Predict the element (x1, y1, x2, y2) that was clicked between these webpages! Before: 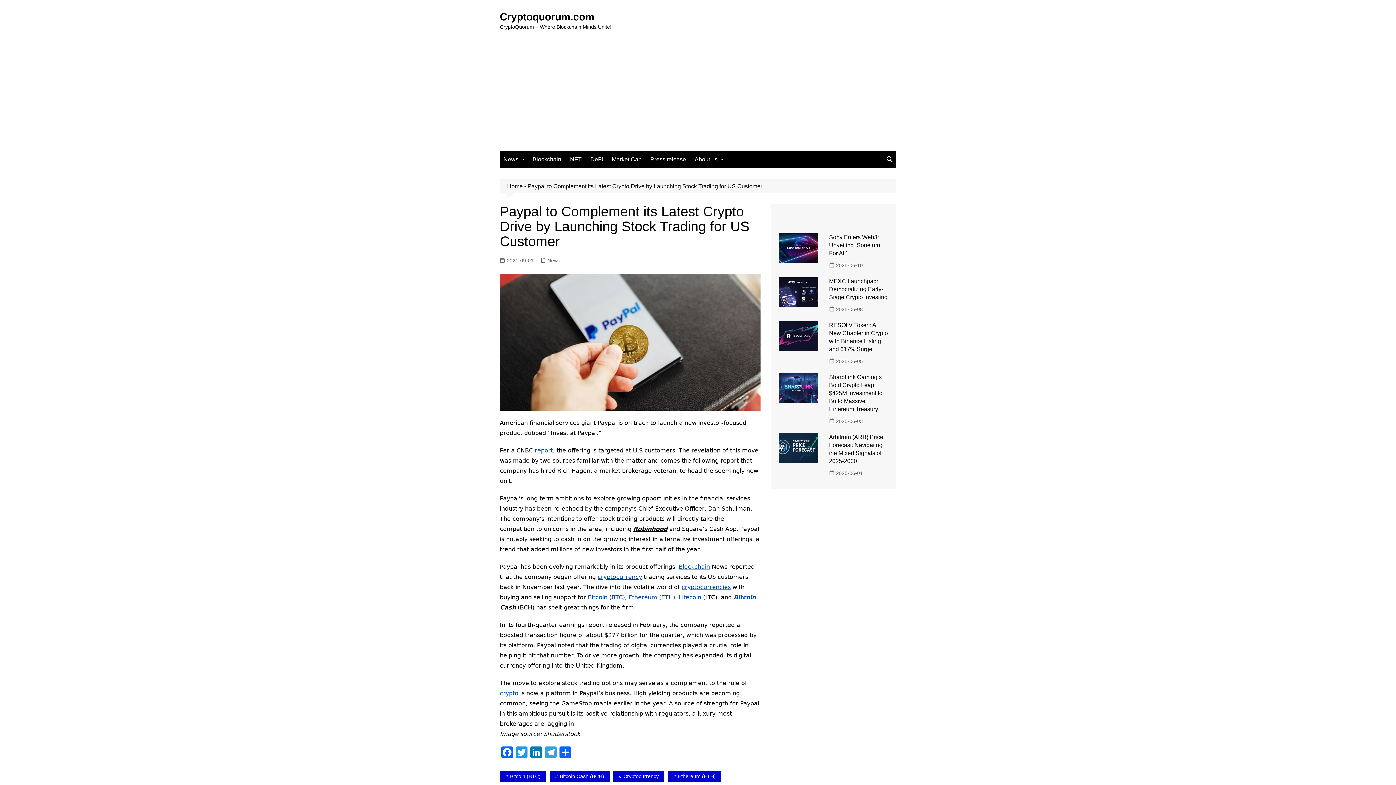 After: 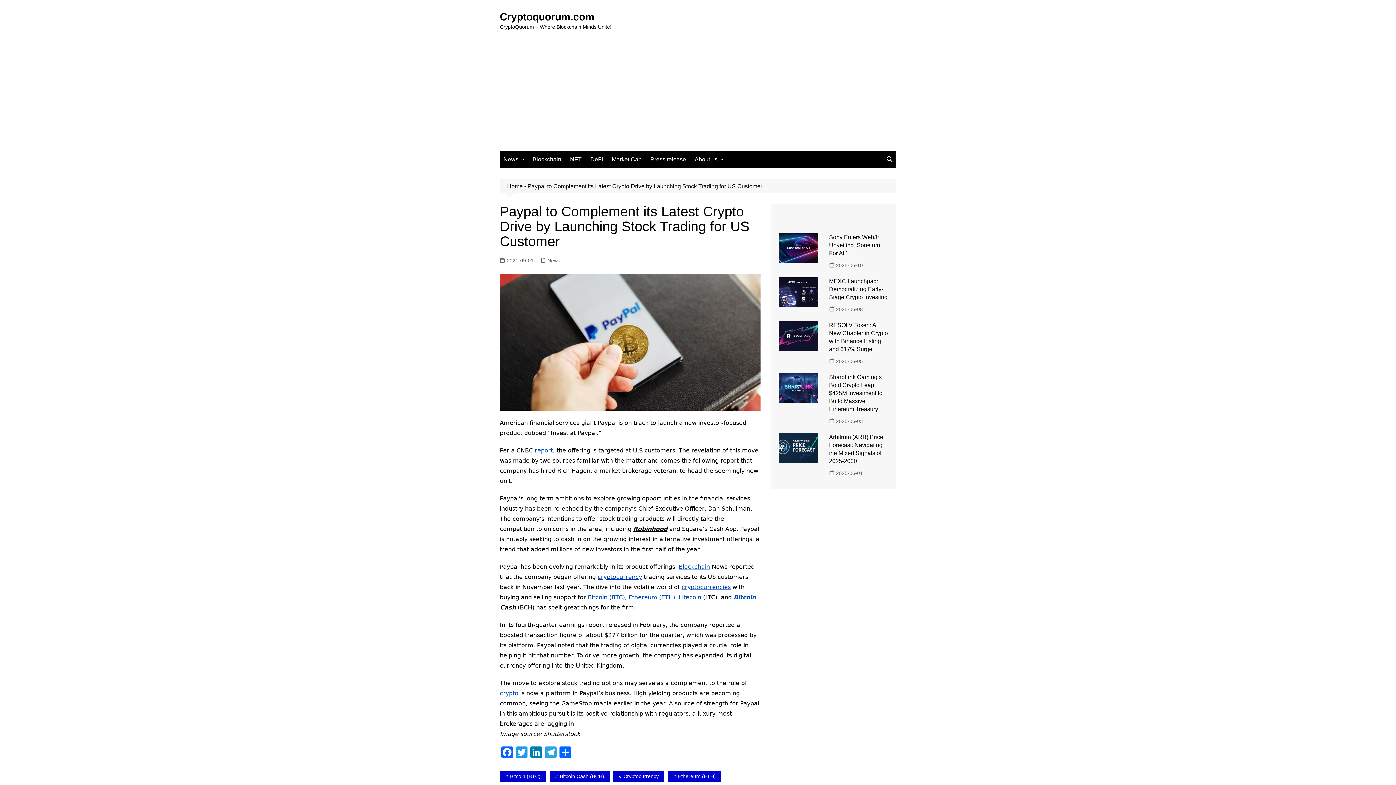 Action: label: 2021-09-01 bbox: (500, 256, 533, 264)